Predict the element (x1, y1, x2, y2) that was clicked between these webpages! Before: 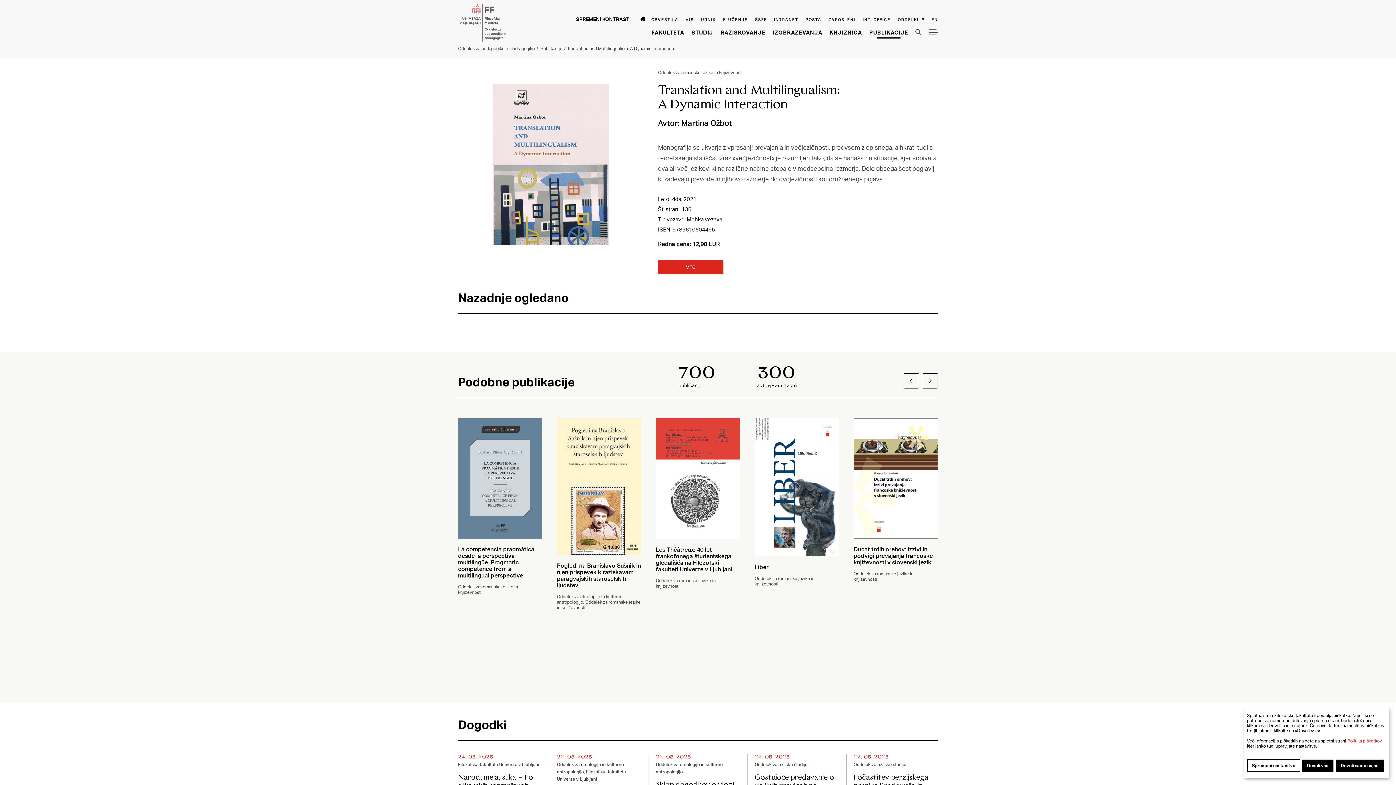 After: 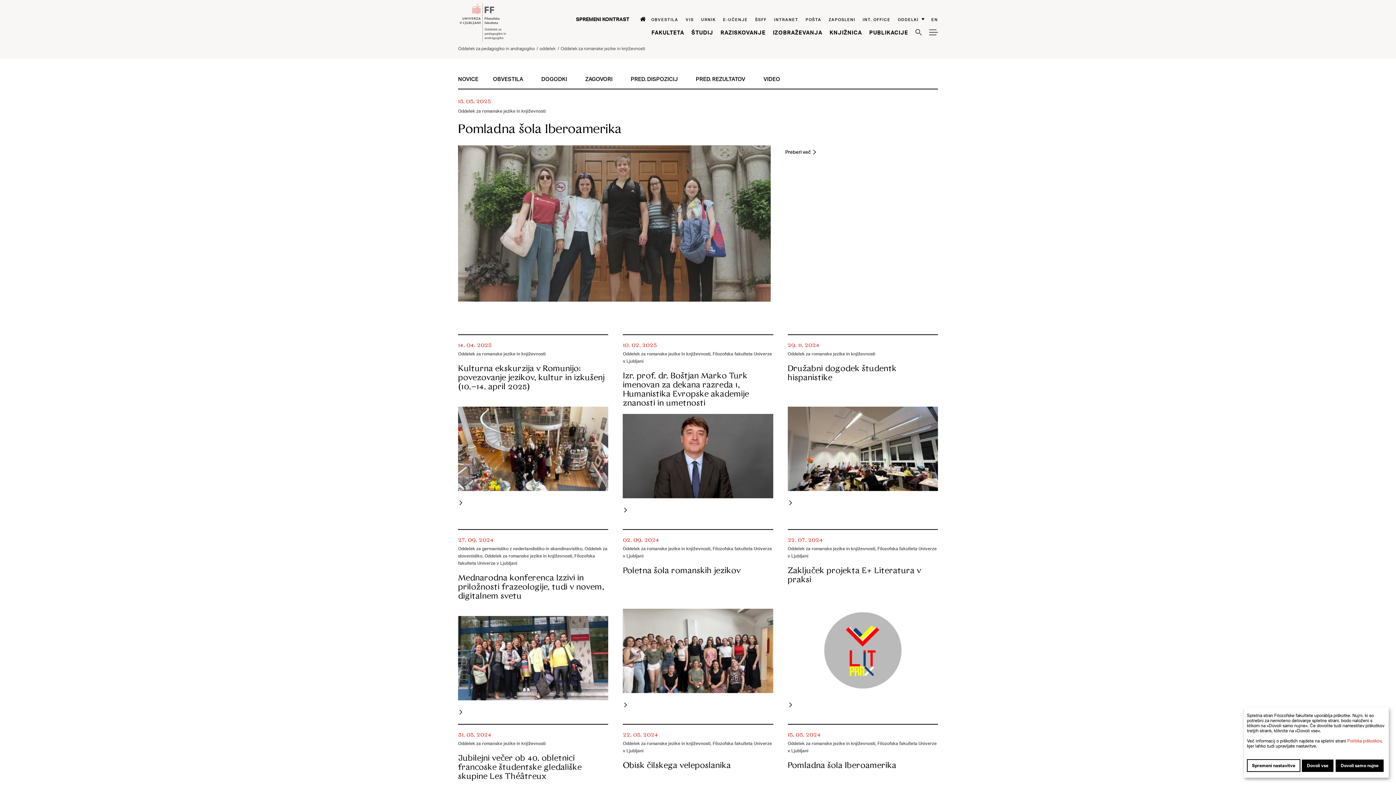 Action: bbox: (658, 69, 742, 75) label: Oddelek za romanske jezike in književnosti